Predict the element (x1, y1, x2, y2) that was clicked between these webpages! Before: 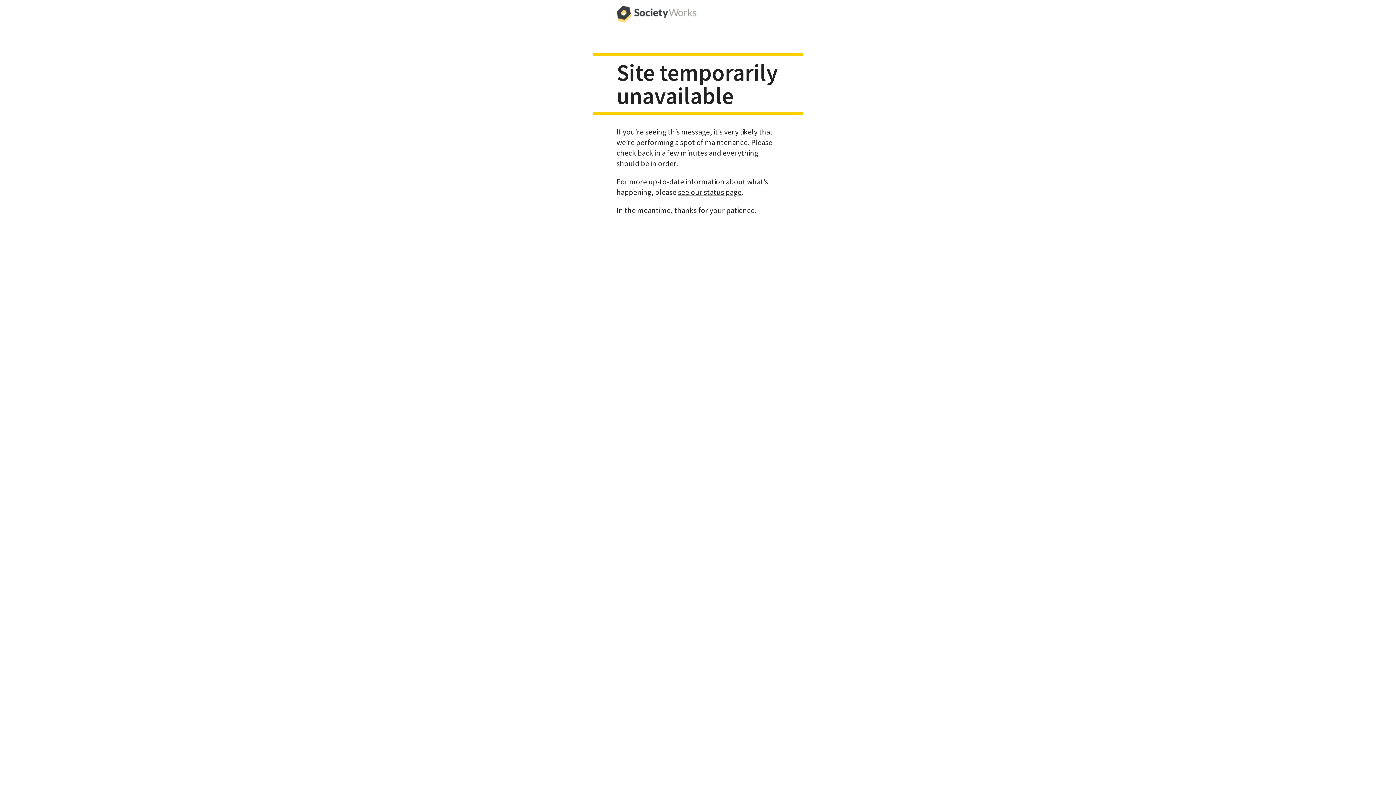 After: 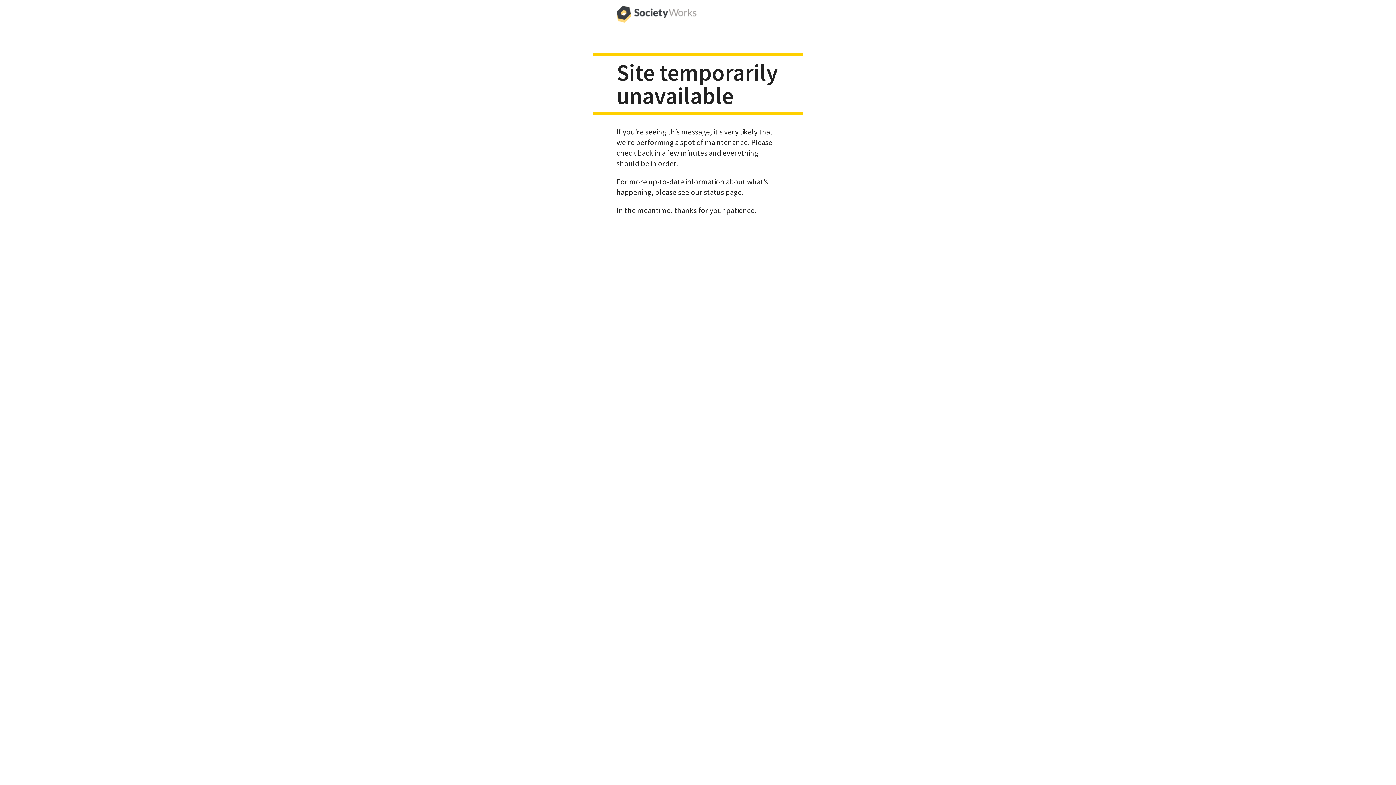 Action: bbox: (616, 0, 696, 29)